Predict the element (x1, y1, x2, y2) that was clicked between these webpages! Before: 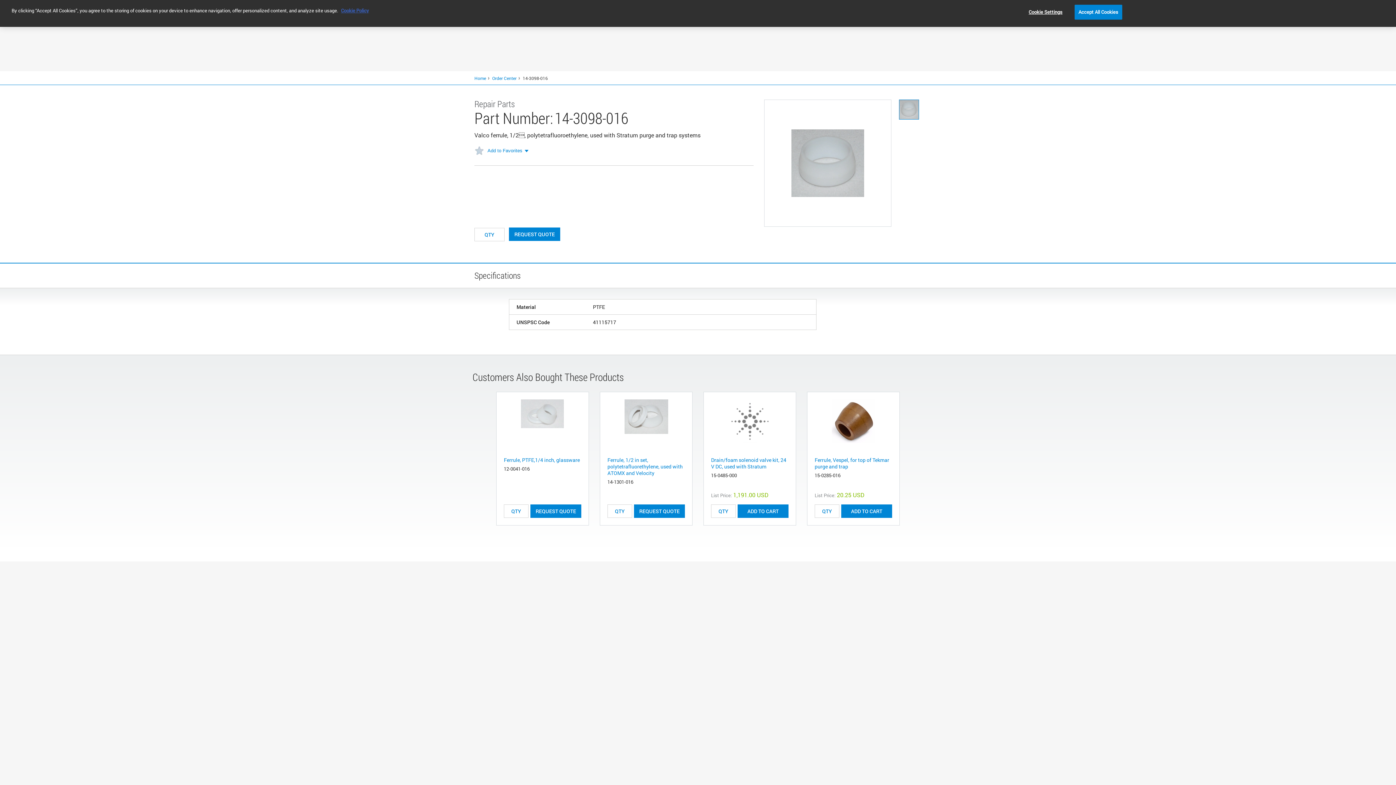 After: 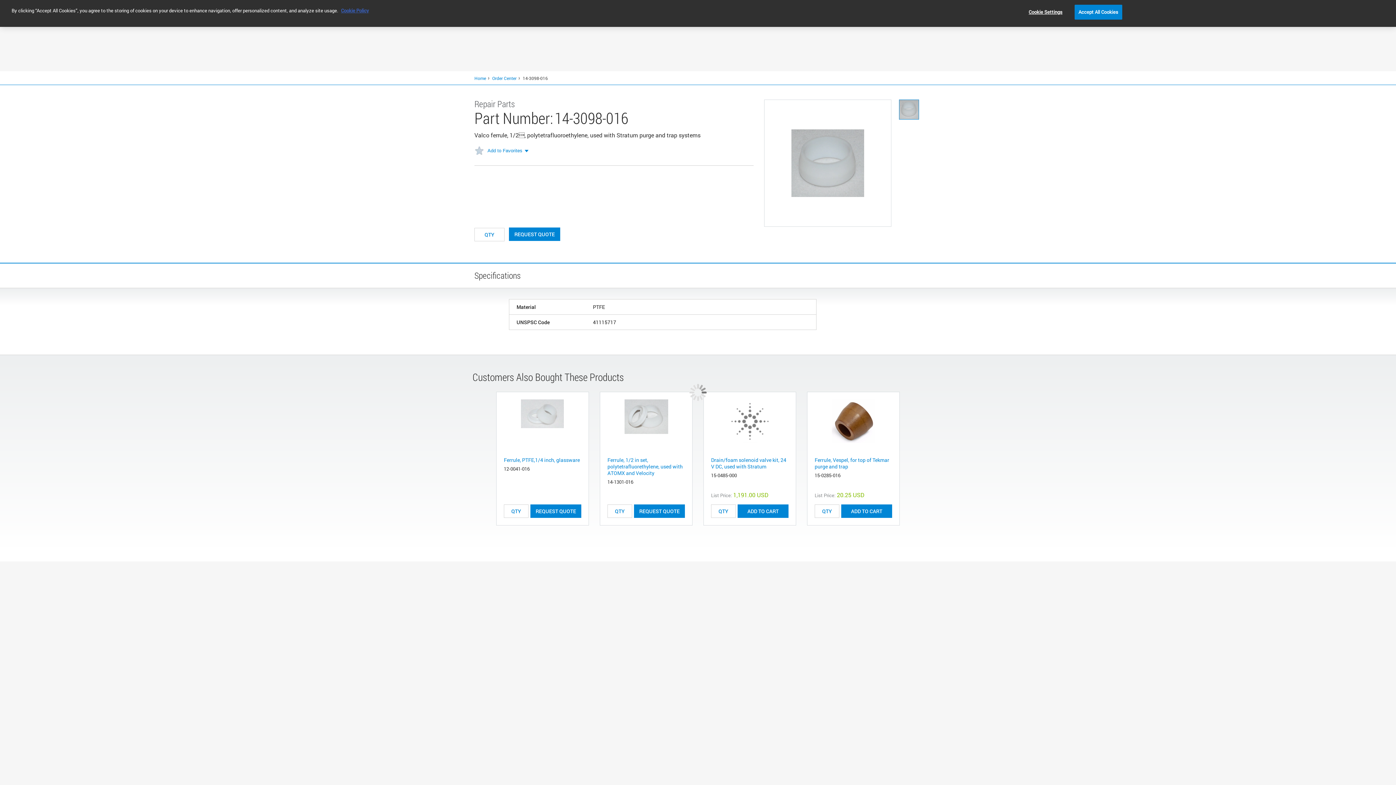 Action: bbox: (520, 399, 564, 428)